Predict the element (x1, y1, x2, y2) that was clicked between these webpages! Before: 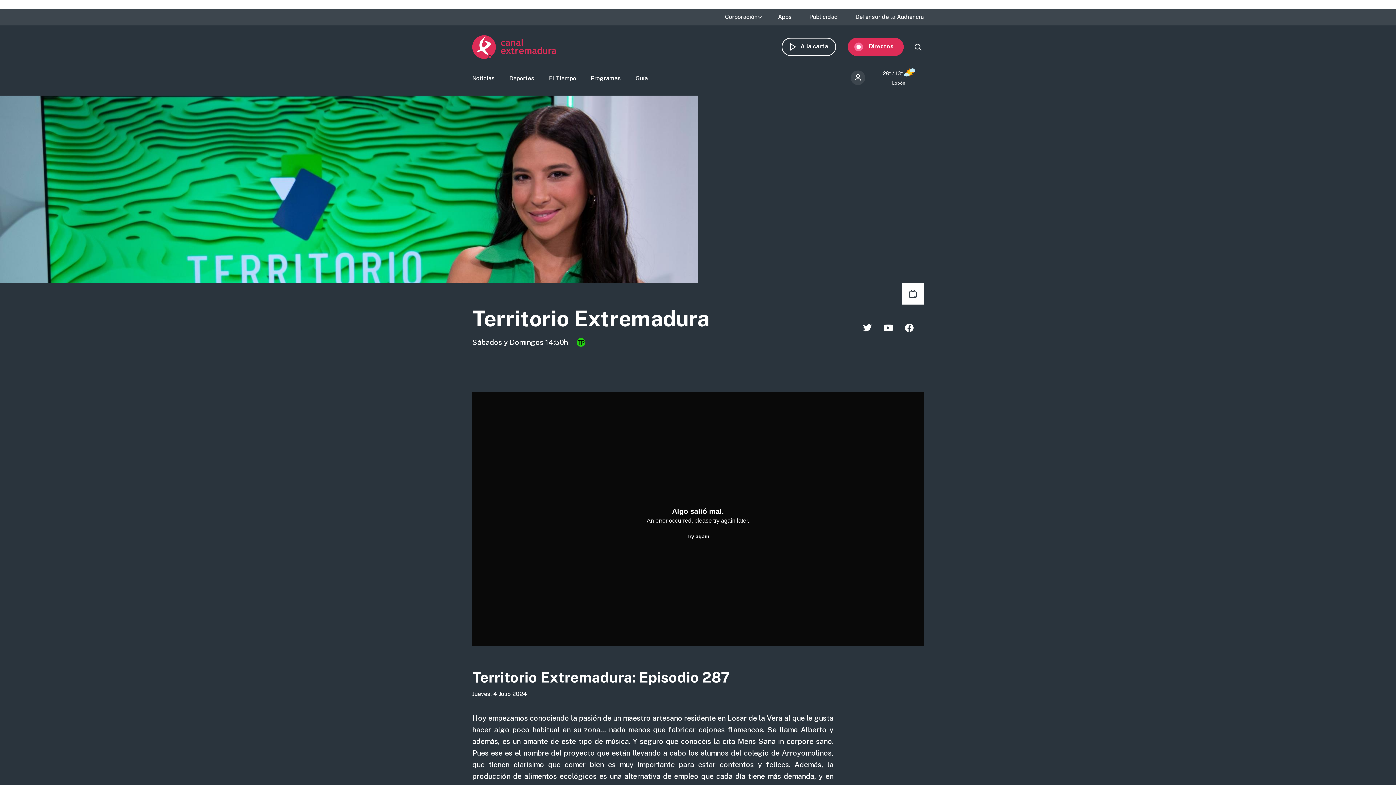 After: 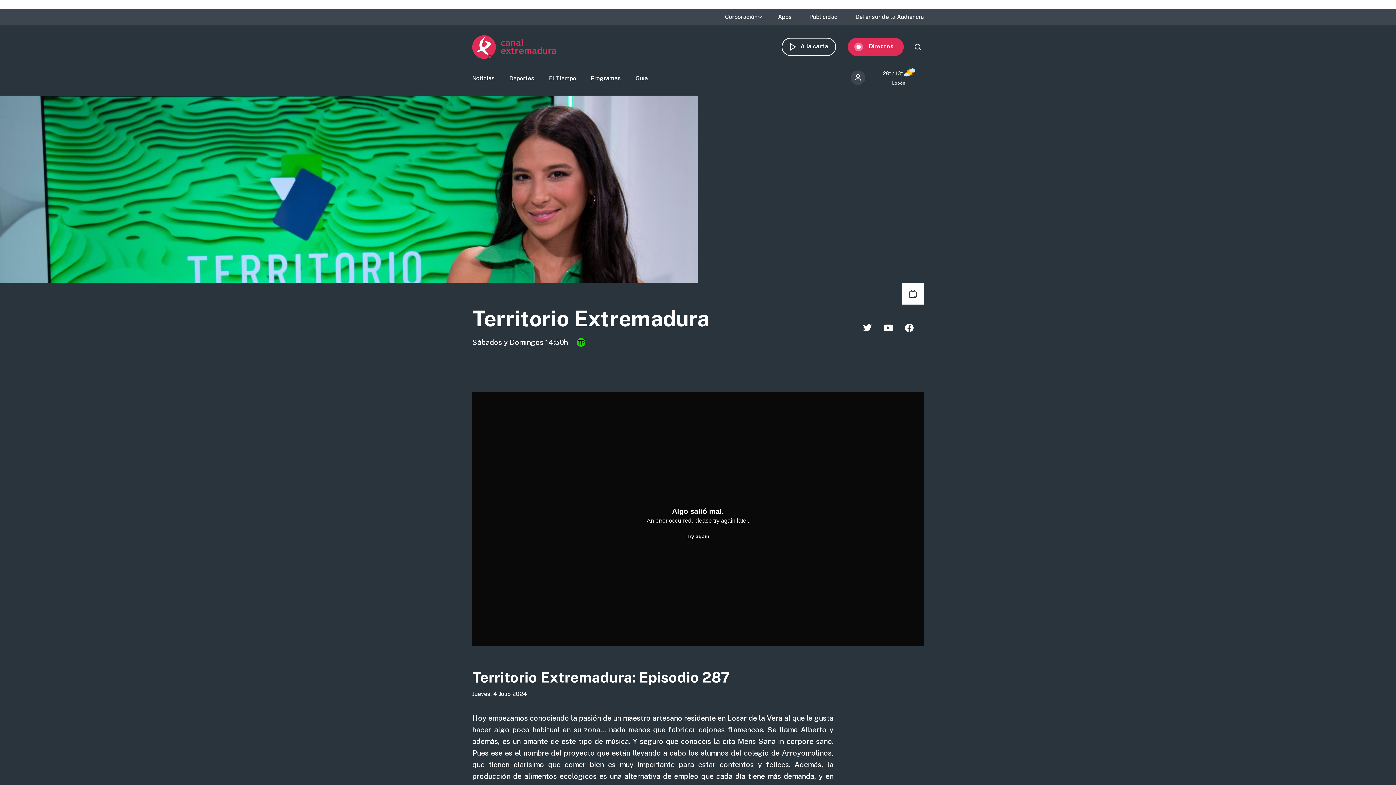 Action: bbox: (847, 37, 903, 56) label: Directos